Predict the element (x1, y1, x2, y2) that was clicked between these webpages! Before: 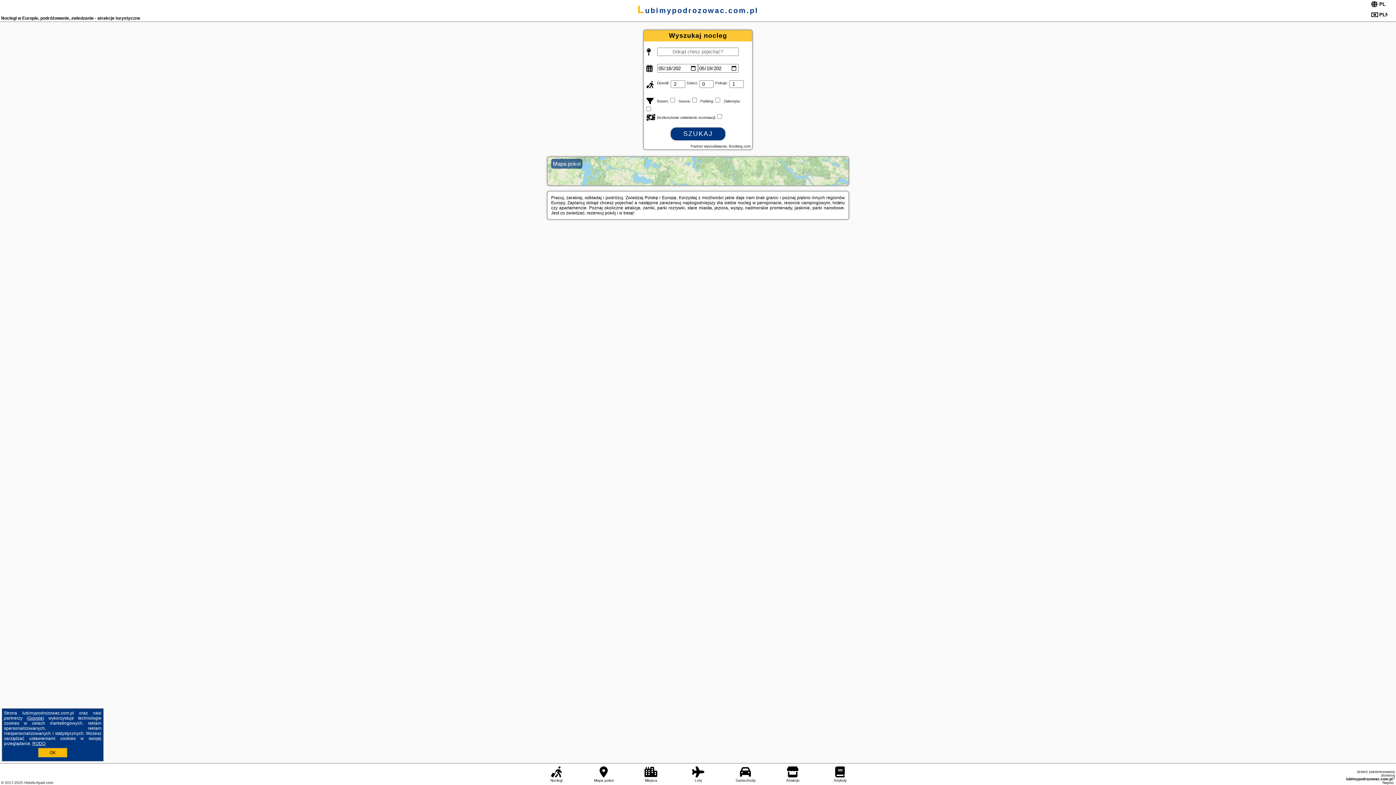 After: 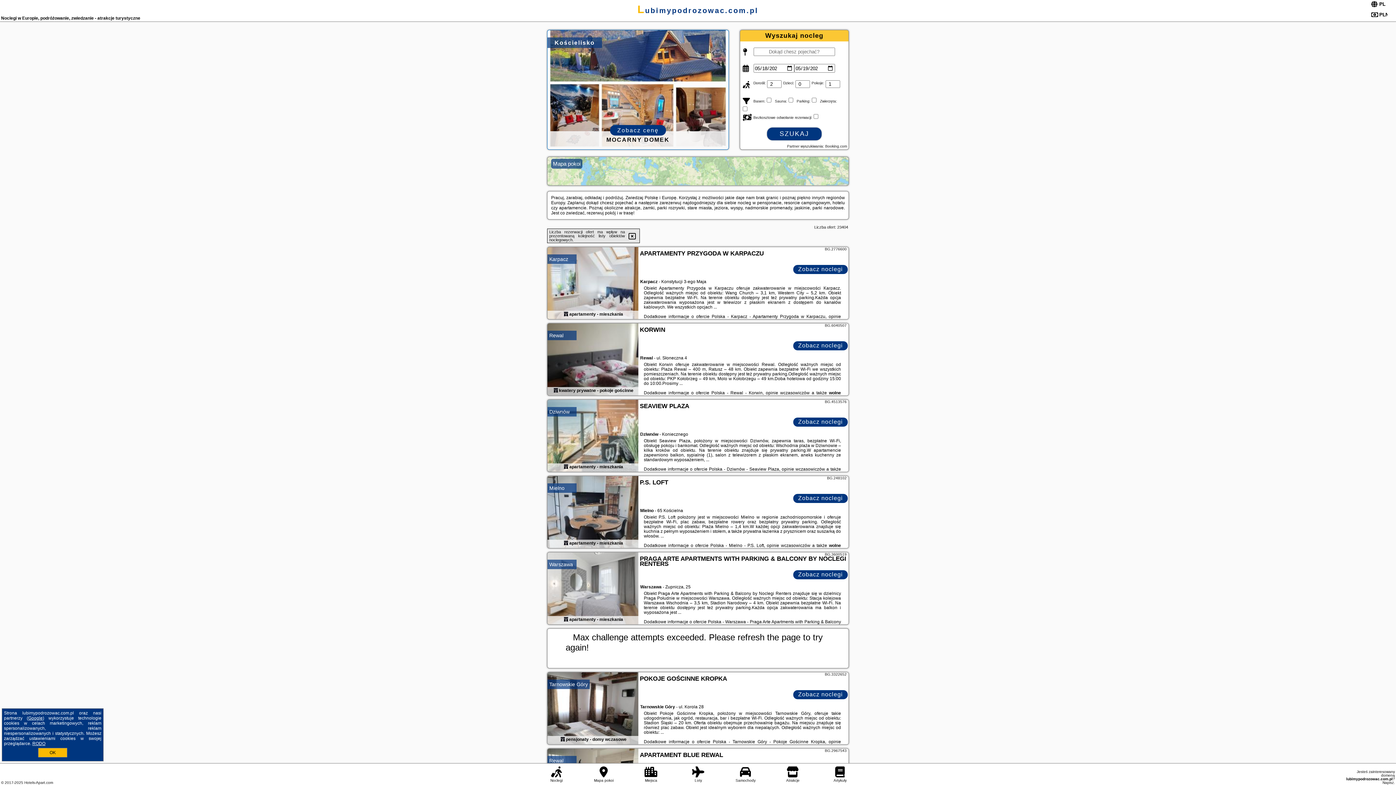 Action: label: Lubimypodrozowac.com.pl bbox: (637, 6, 758, 14)